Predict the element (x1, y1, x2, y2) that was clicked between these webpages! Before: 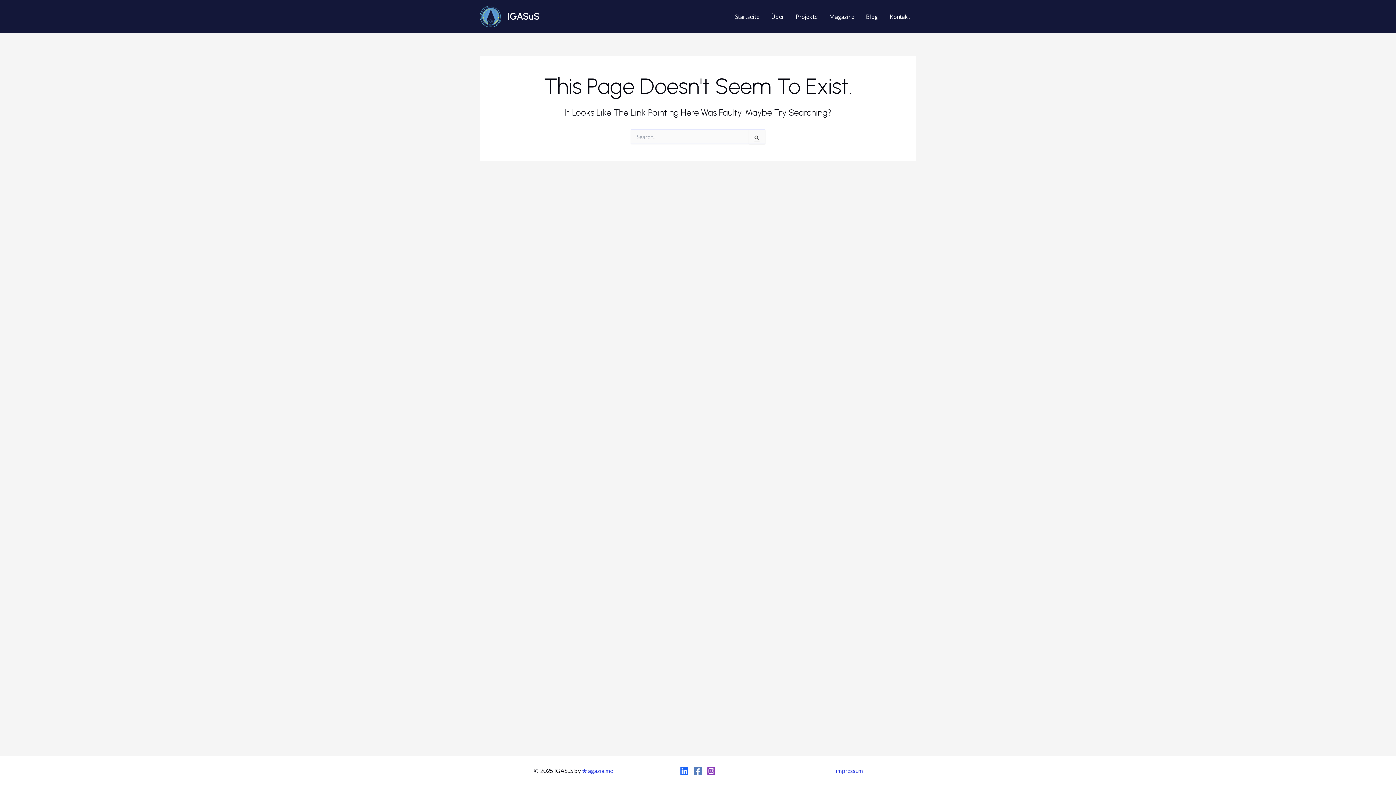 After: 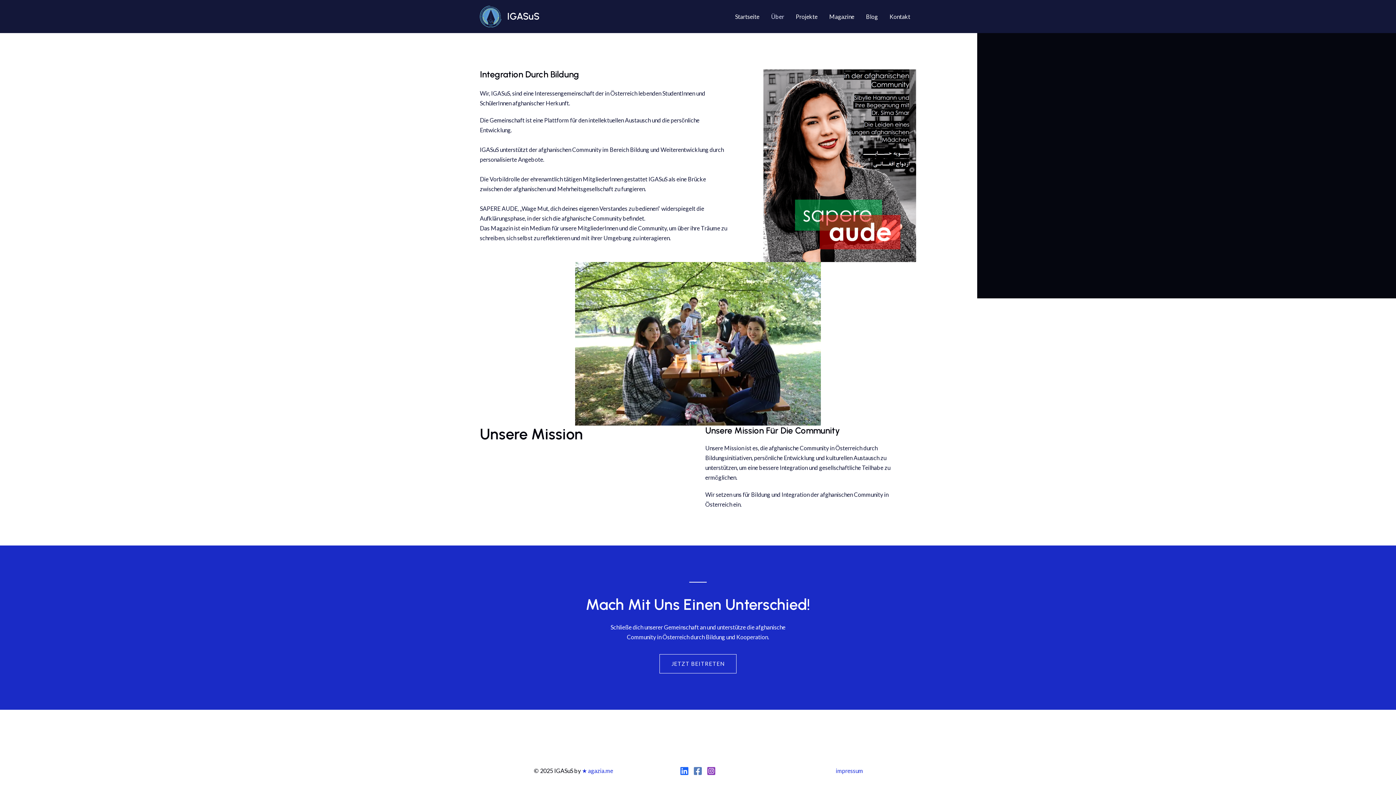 Action: bbox: (765, 2, 790, 31) label: Über